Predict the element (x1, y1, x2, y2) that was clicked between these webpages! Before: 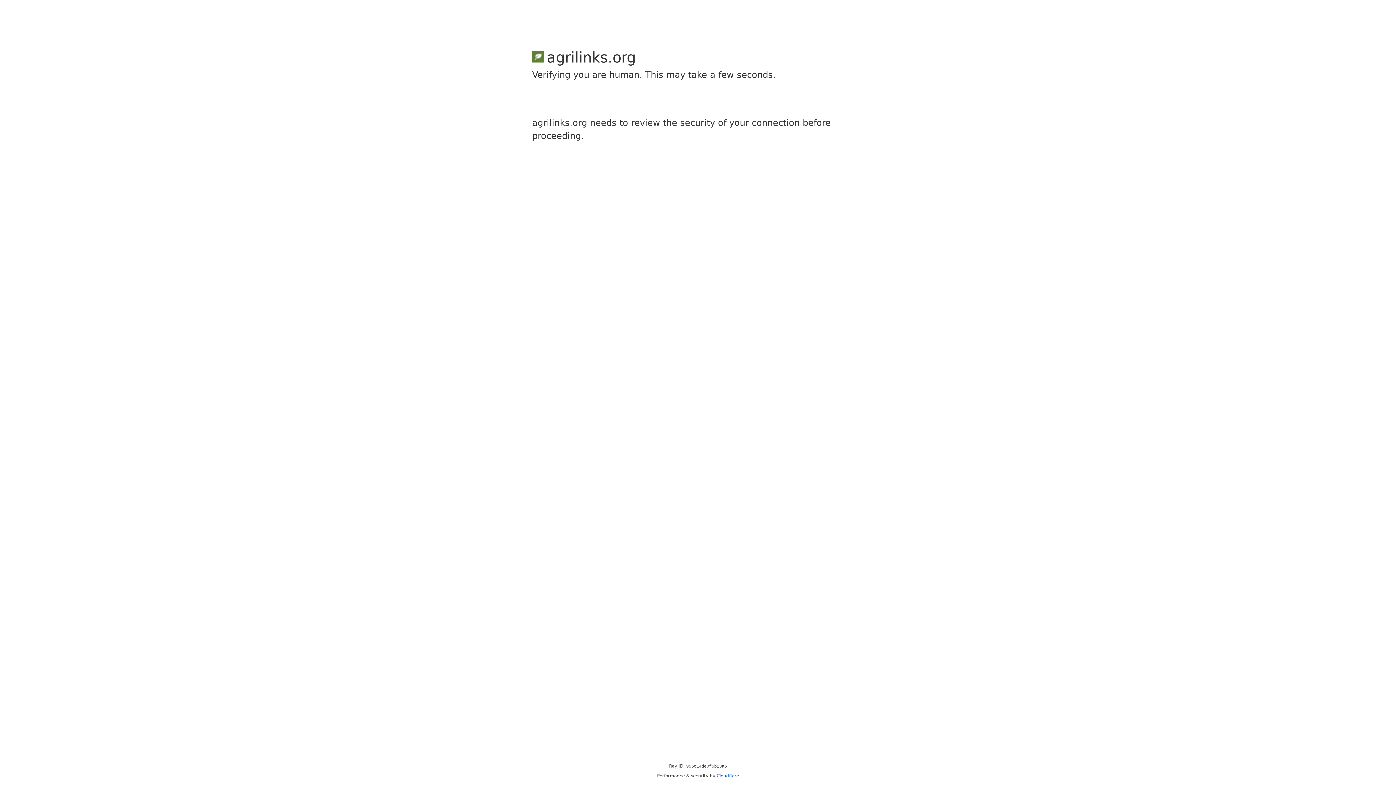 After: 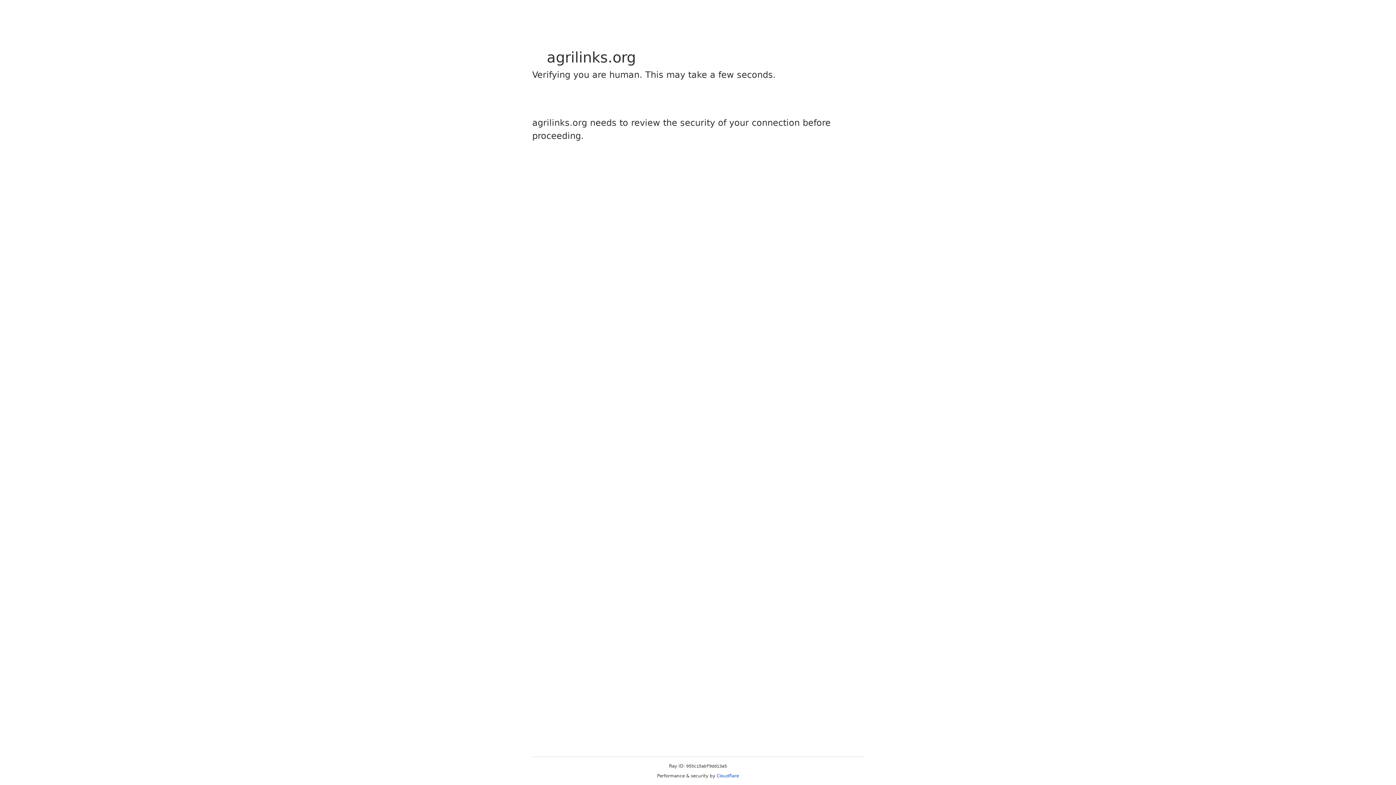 Action: label: Cloudflare bbox: (716, 773, 739, 778)